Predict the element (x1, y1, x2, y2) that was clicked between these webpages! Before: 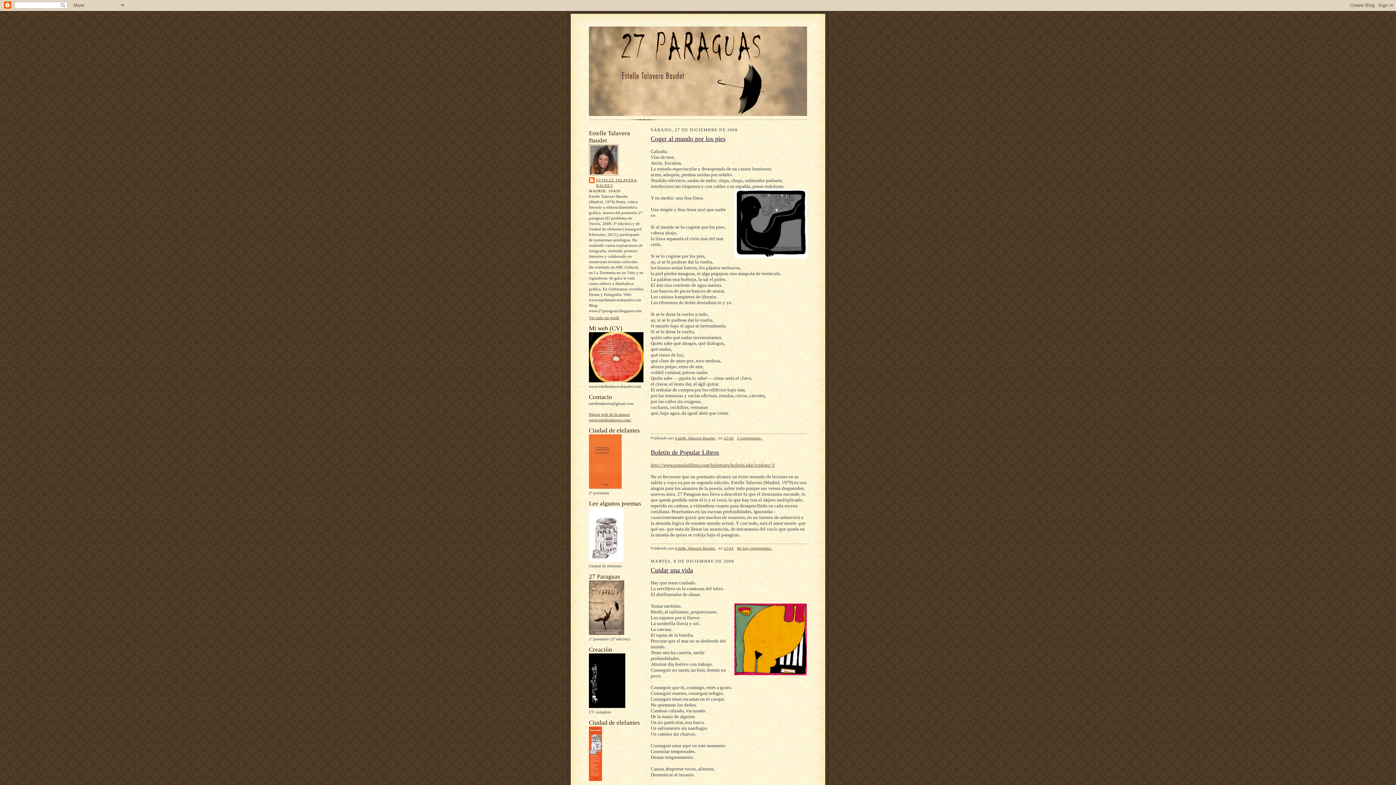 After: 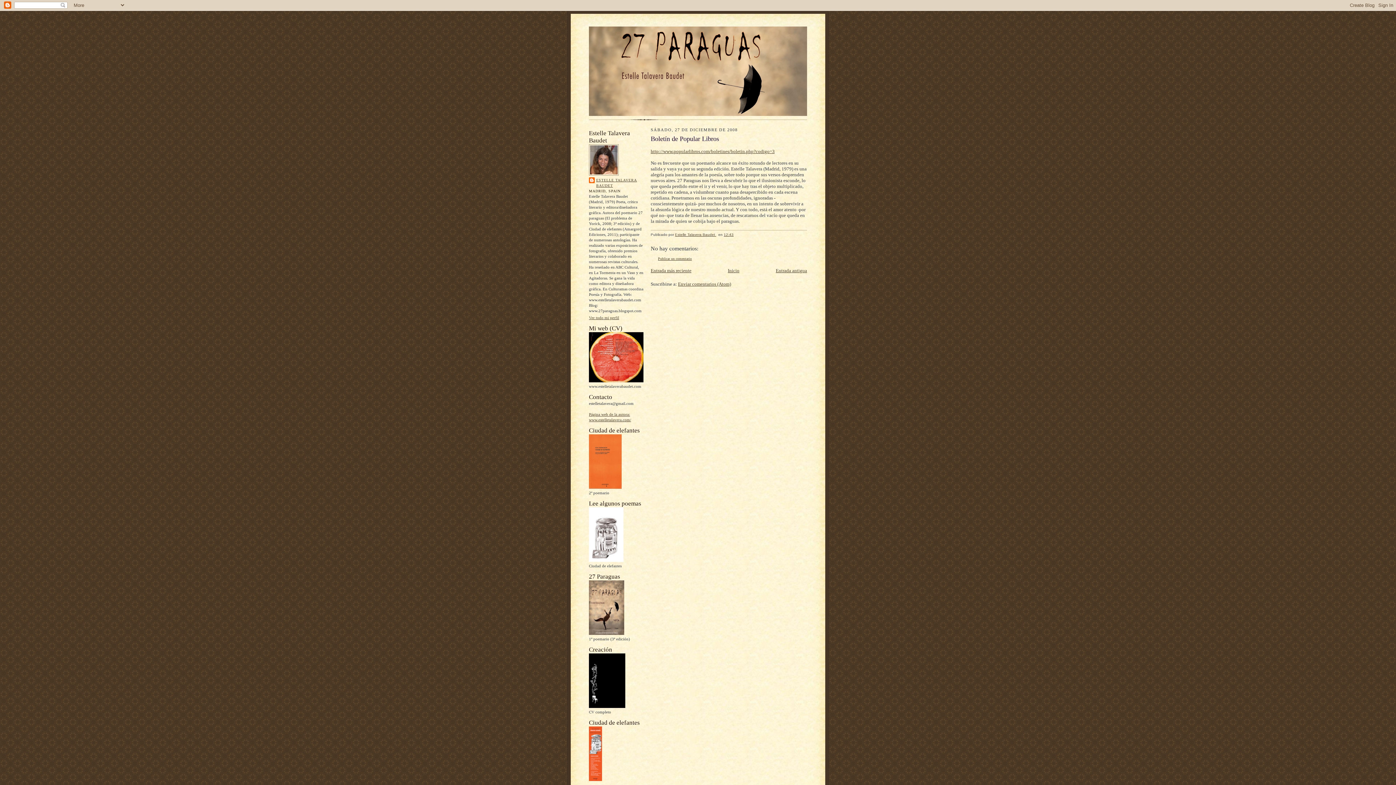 Action: label: Boletín de Popular Libros bbox: (650, 449, 719, 456)